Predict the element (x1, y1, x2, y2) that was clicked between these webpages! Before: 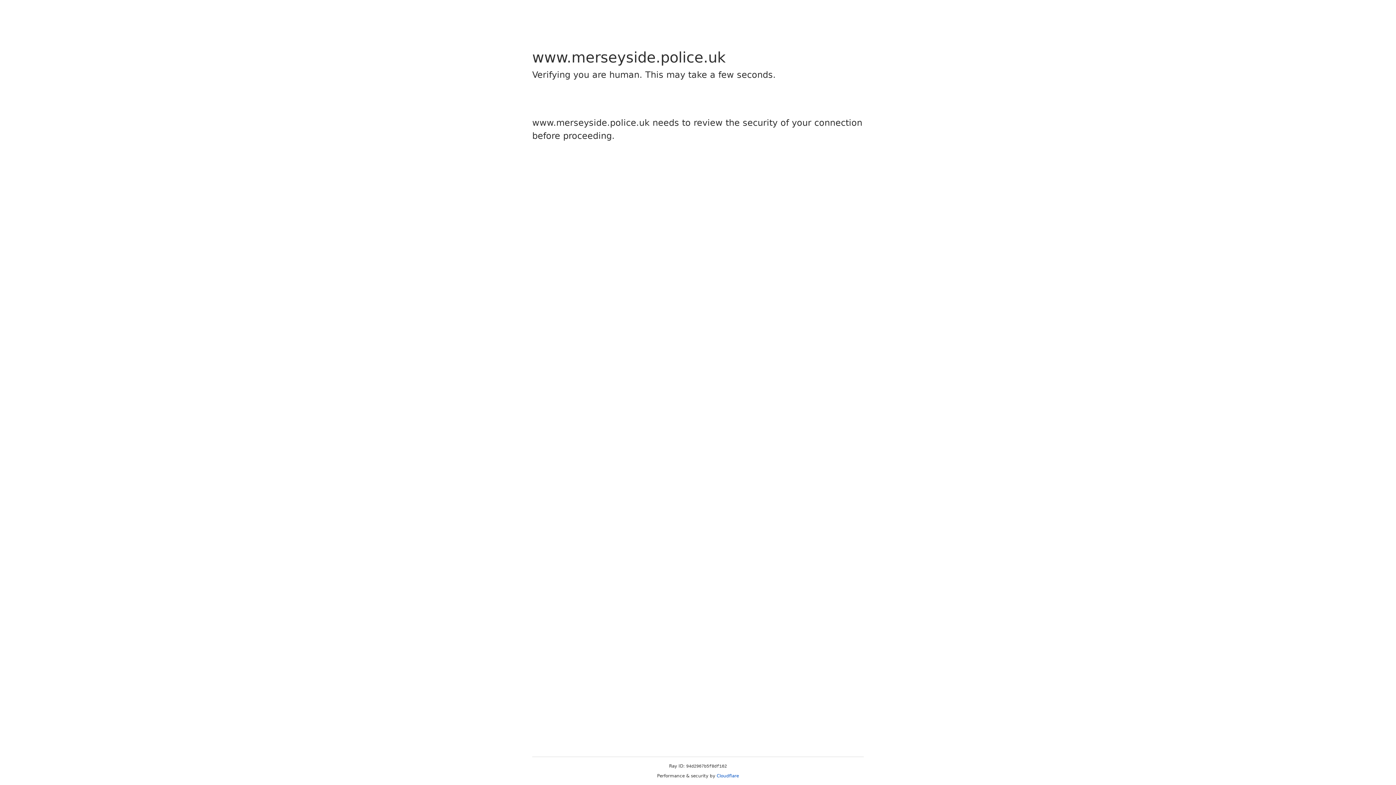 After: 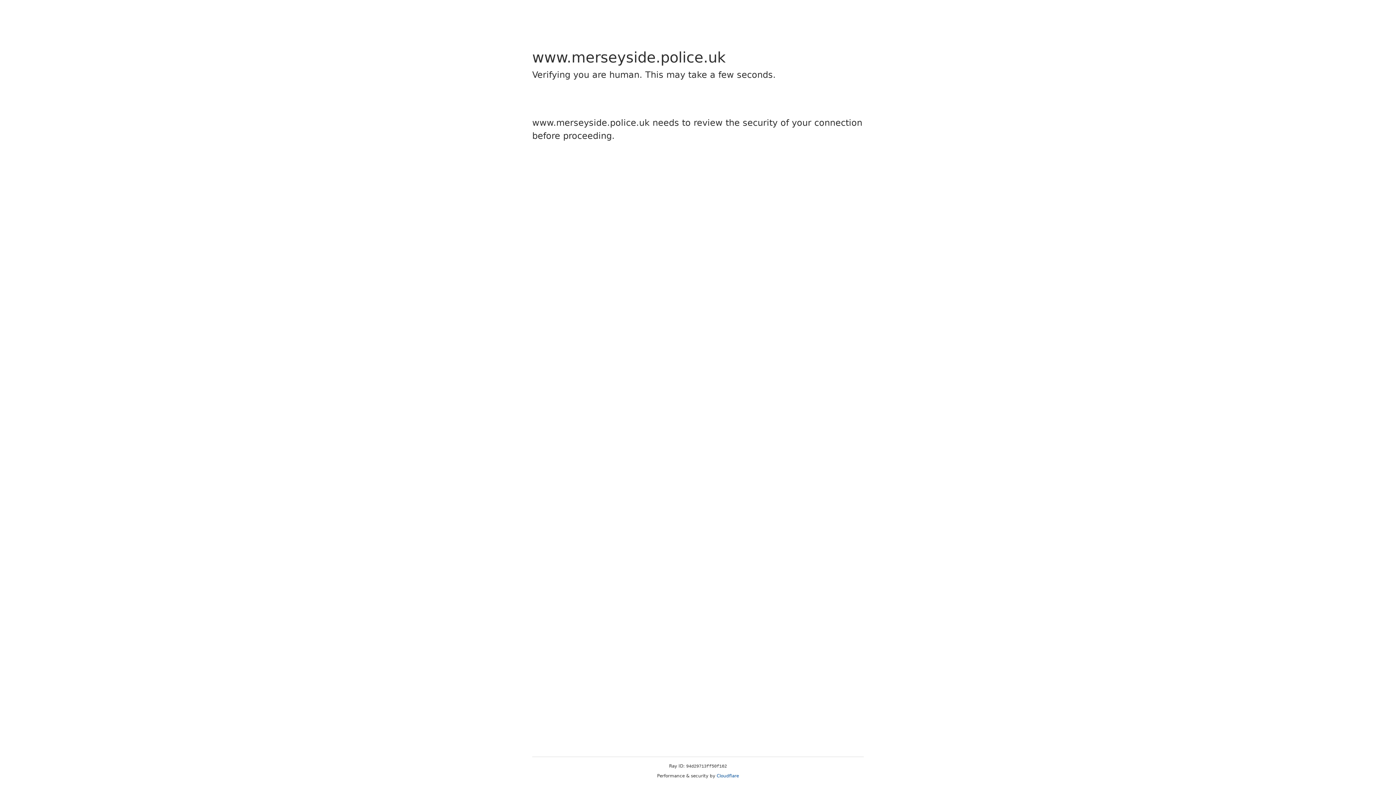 Action: label: Cloudflare bbox: (716, 773, 739, 778)